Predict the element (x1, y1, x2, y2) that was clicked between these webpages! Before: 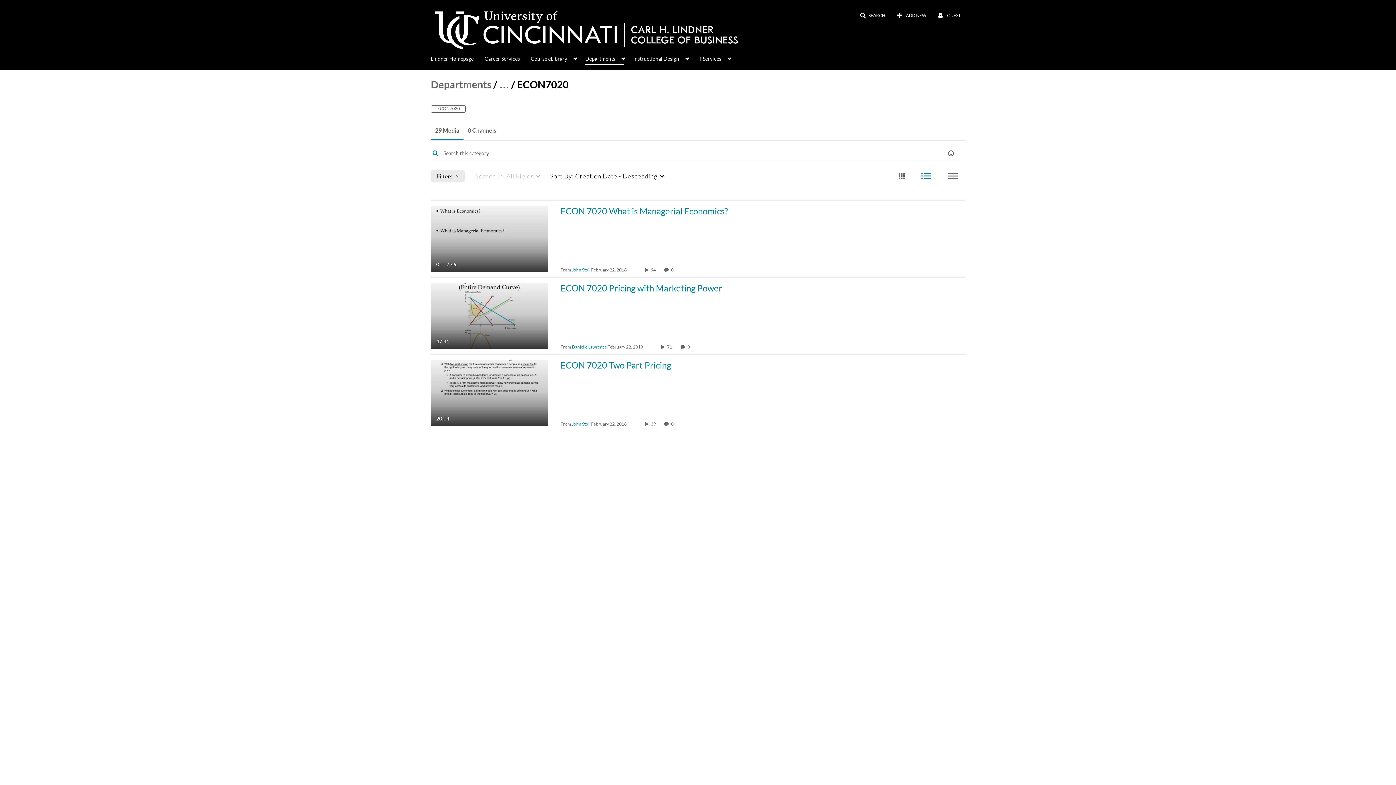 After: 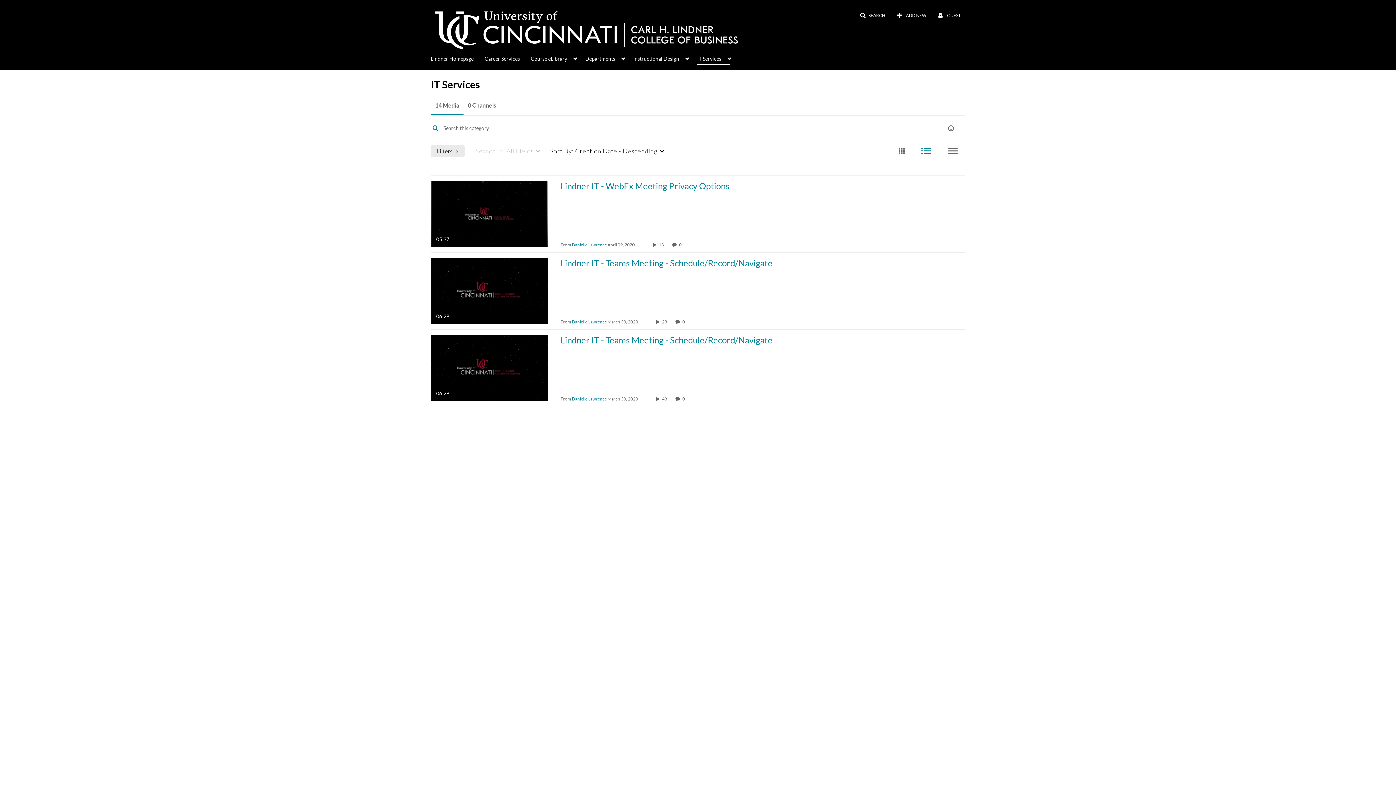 Action: label: IT Services bbox: (697, 51, 730, 64)